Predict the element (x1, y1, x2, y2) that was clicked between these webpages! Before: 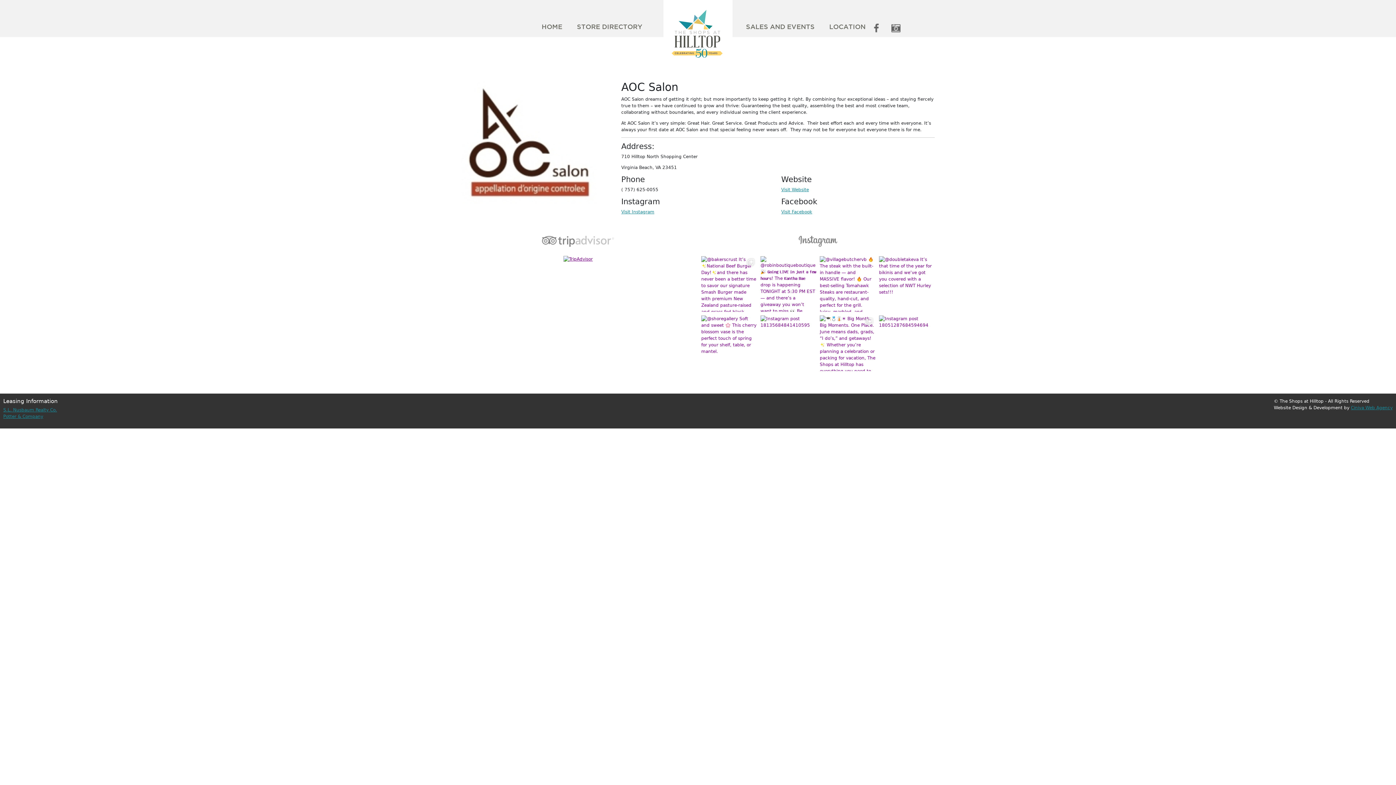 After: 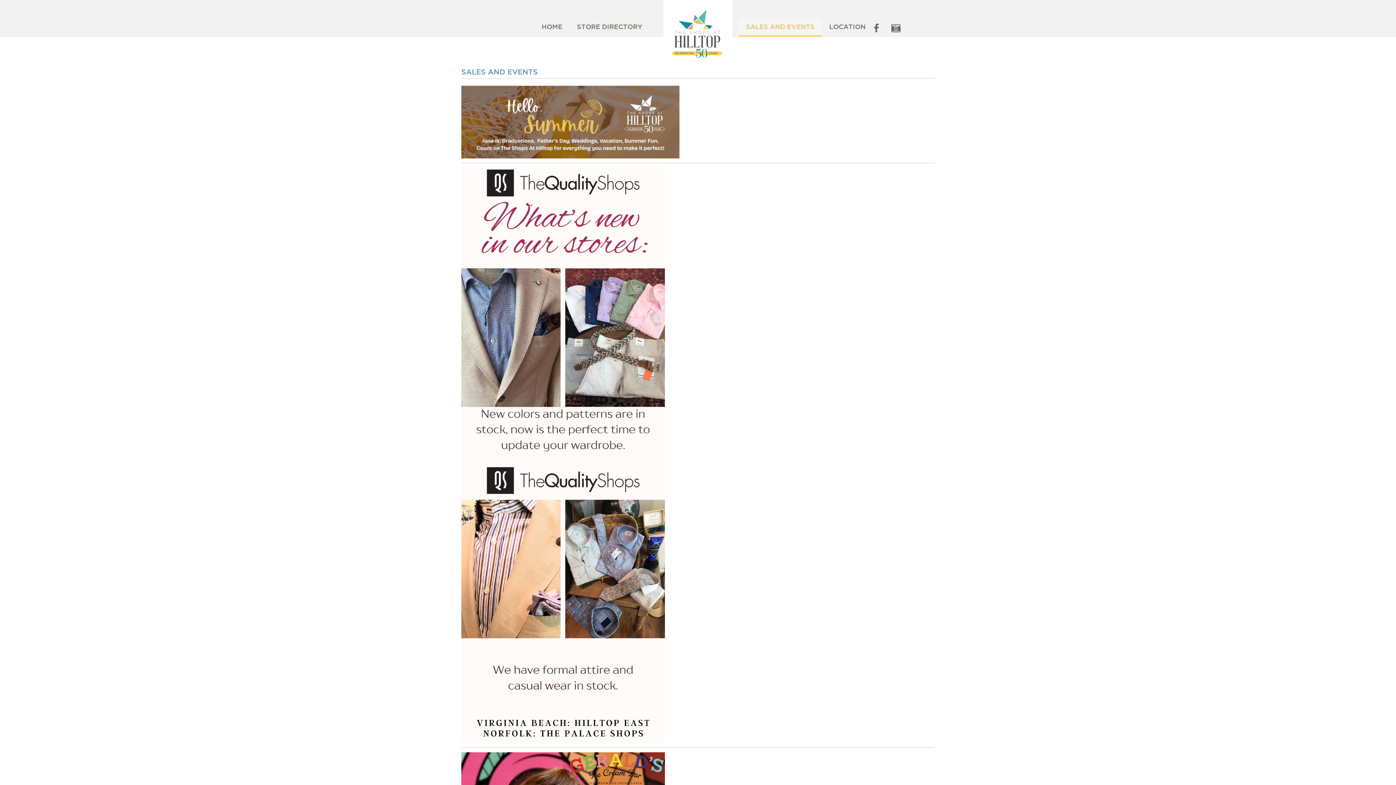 Action: bbox: (738, 18, 822, 37) label: SALES AND EVENTS